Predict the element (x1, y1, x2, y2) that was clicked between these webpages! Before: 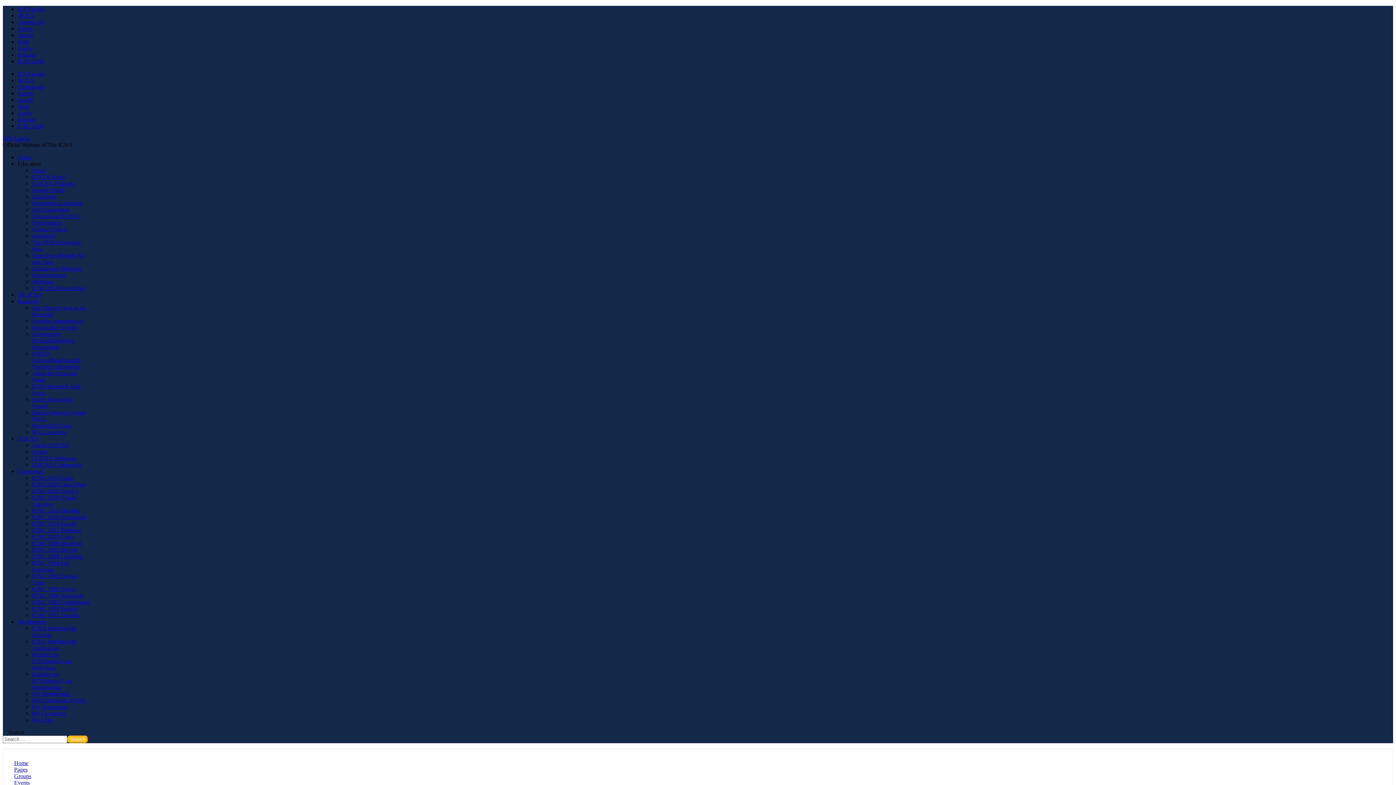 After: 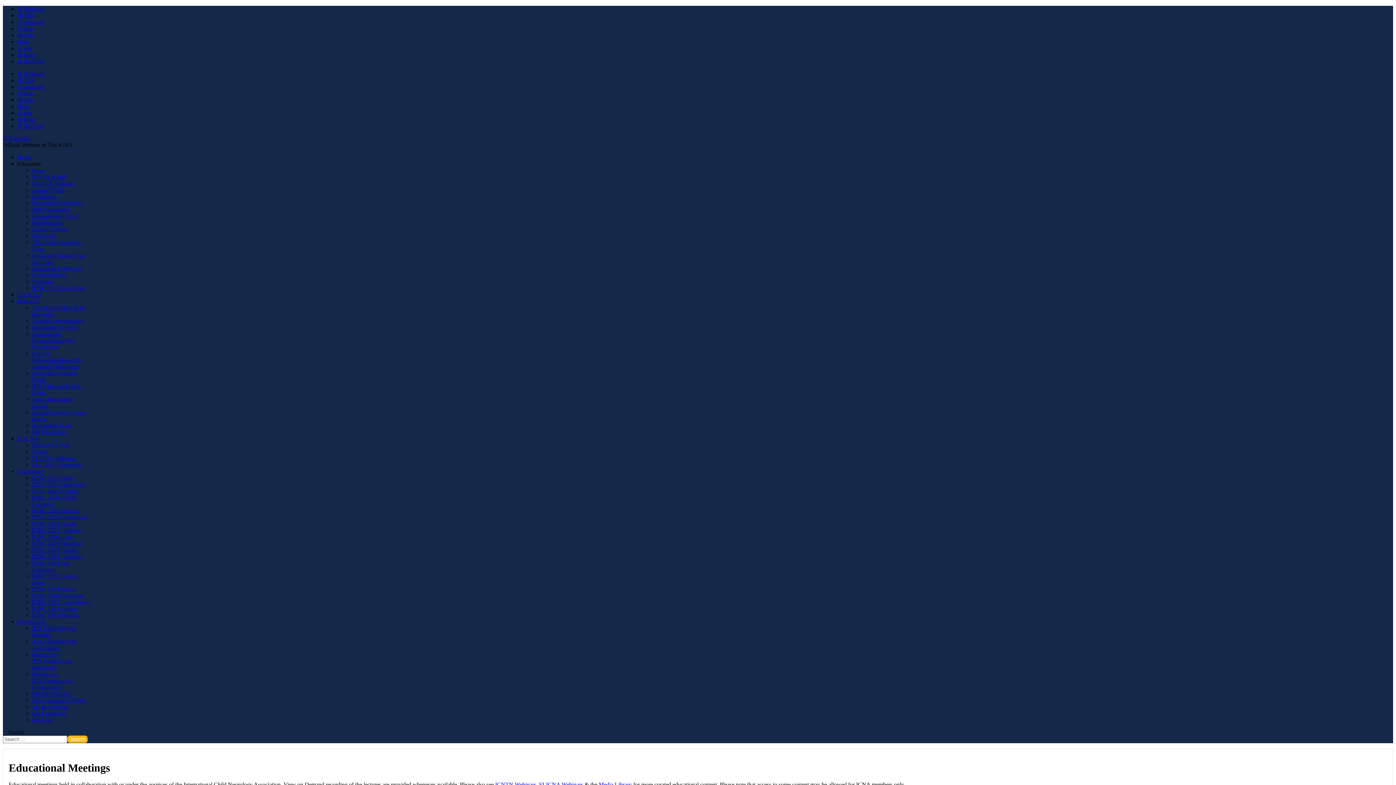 Action: bbox: (32, 265, 81, 271) label: Educational Meetings